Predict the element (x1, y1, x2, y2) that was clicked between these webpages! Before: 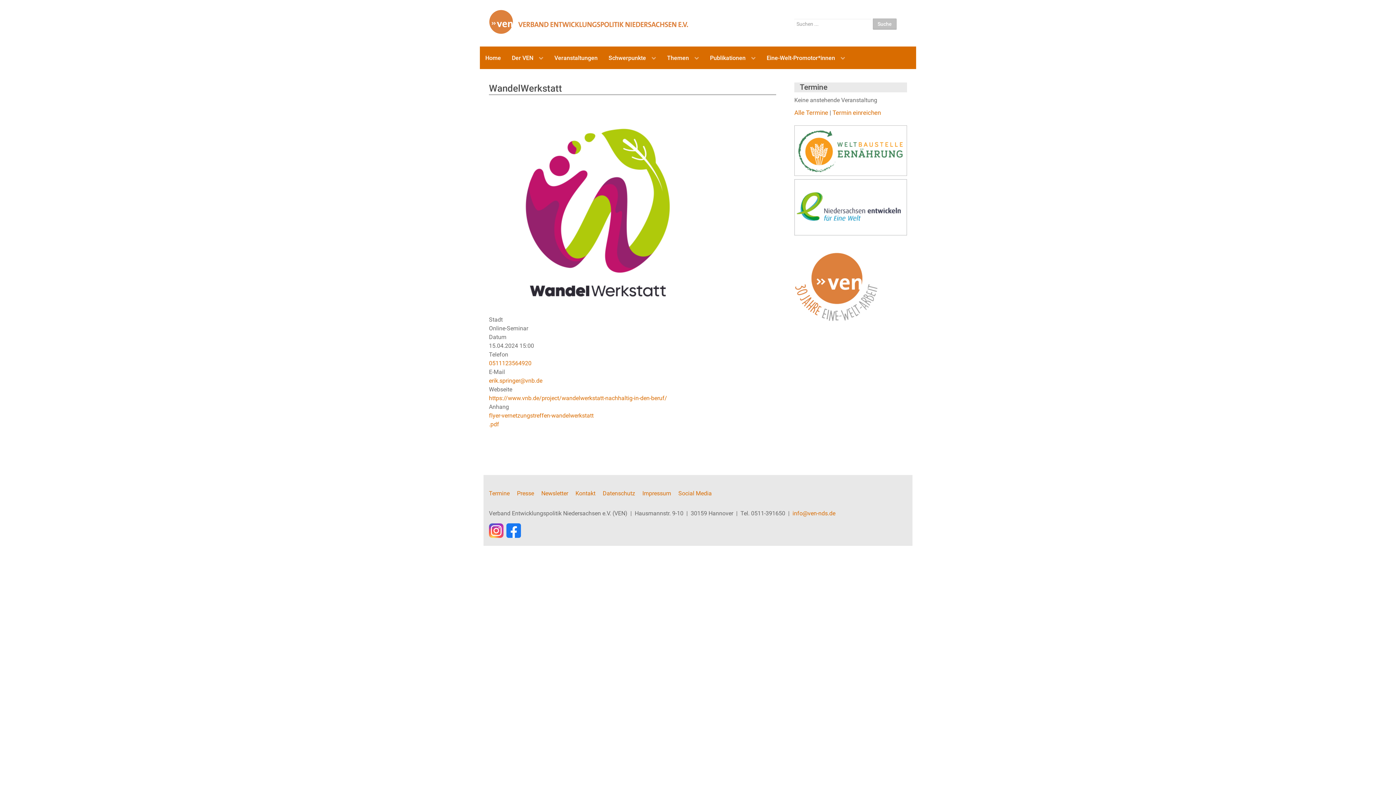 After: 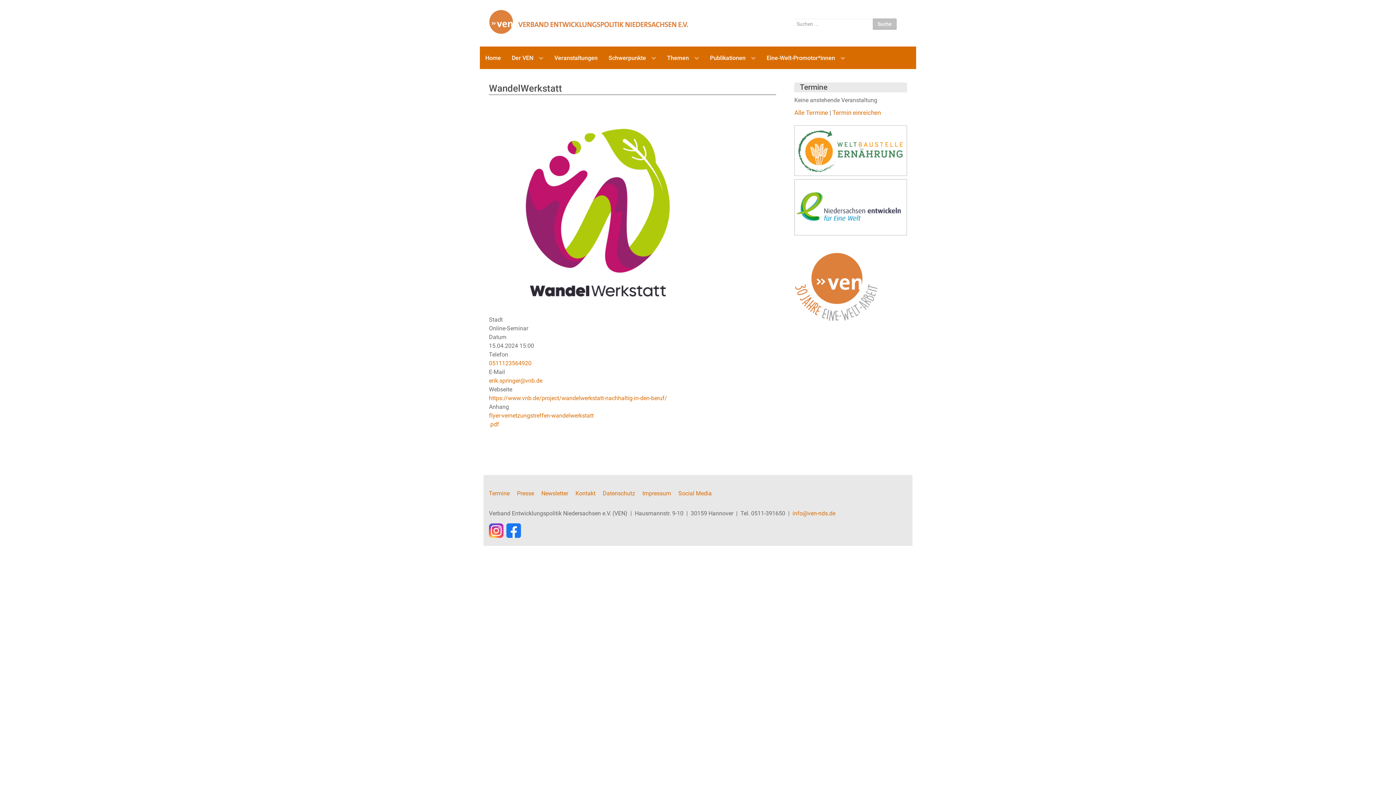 Action: bbox: (794, 282, 907, 289)